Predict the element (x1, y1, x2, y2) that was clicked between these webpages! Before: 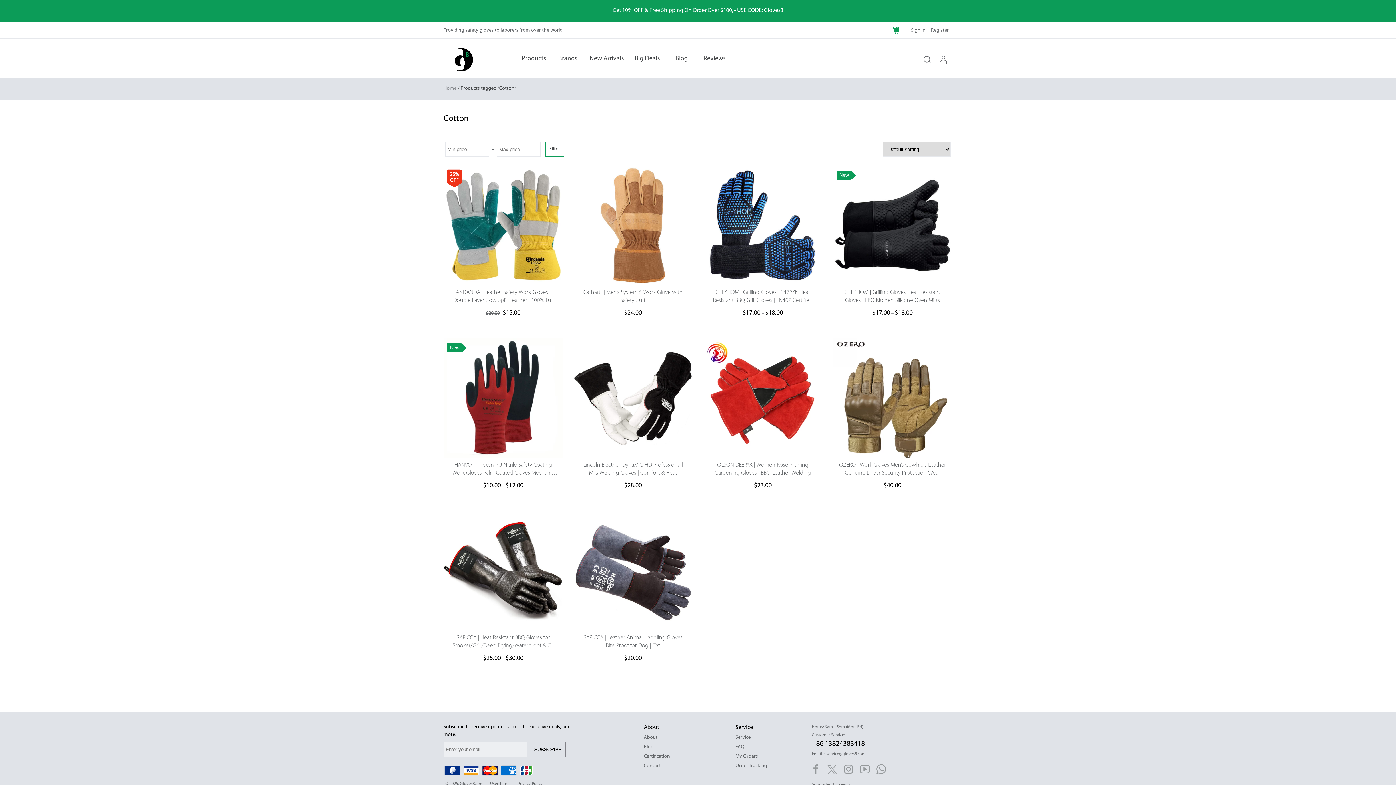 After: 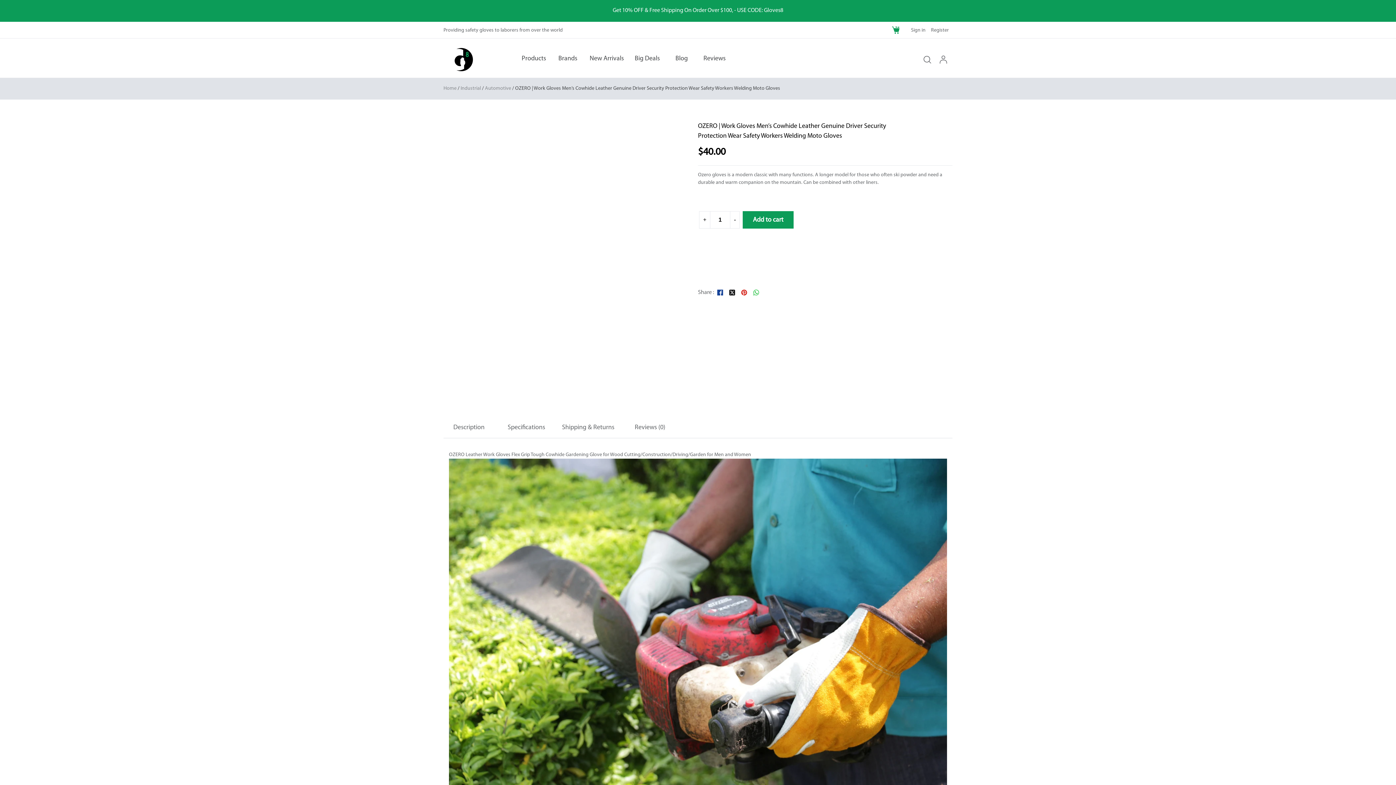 Action: label: OZERO | Work Gloves Men’s Cowhide Leather Genuine Driver Security Protection Wear Safety Workers Welding Moto Gloves
$40.00 bbox: (833, 338, 952, 490)